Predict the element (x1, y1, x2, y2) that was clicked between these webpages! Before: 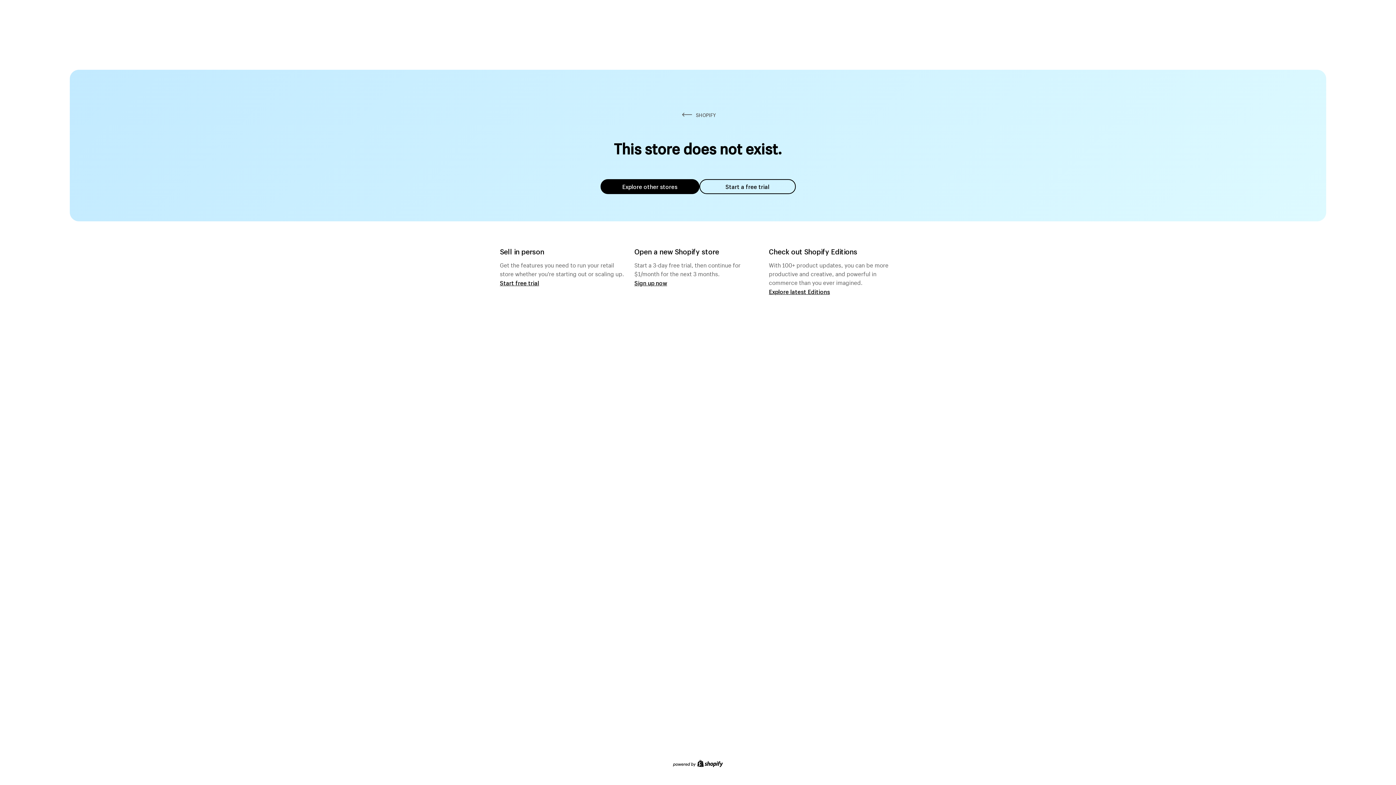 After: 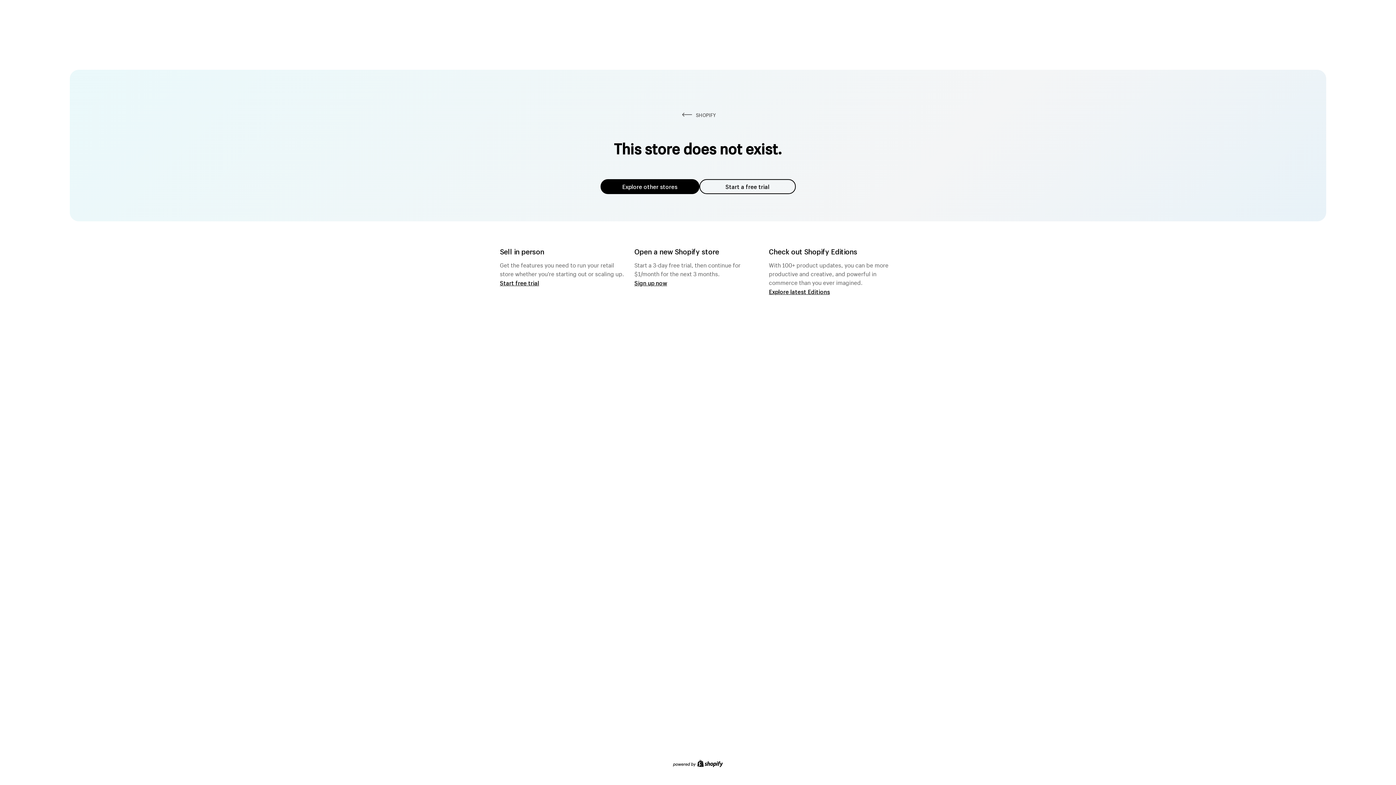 Action: bbox: (600, 179, 699, 194) label: Explore other stores